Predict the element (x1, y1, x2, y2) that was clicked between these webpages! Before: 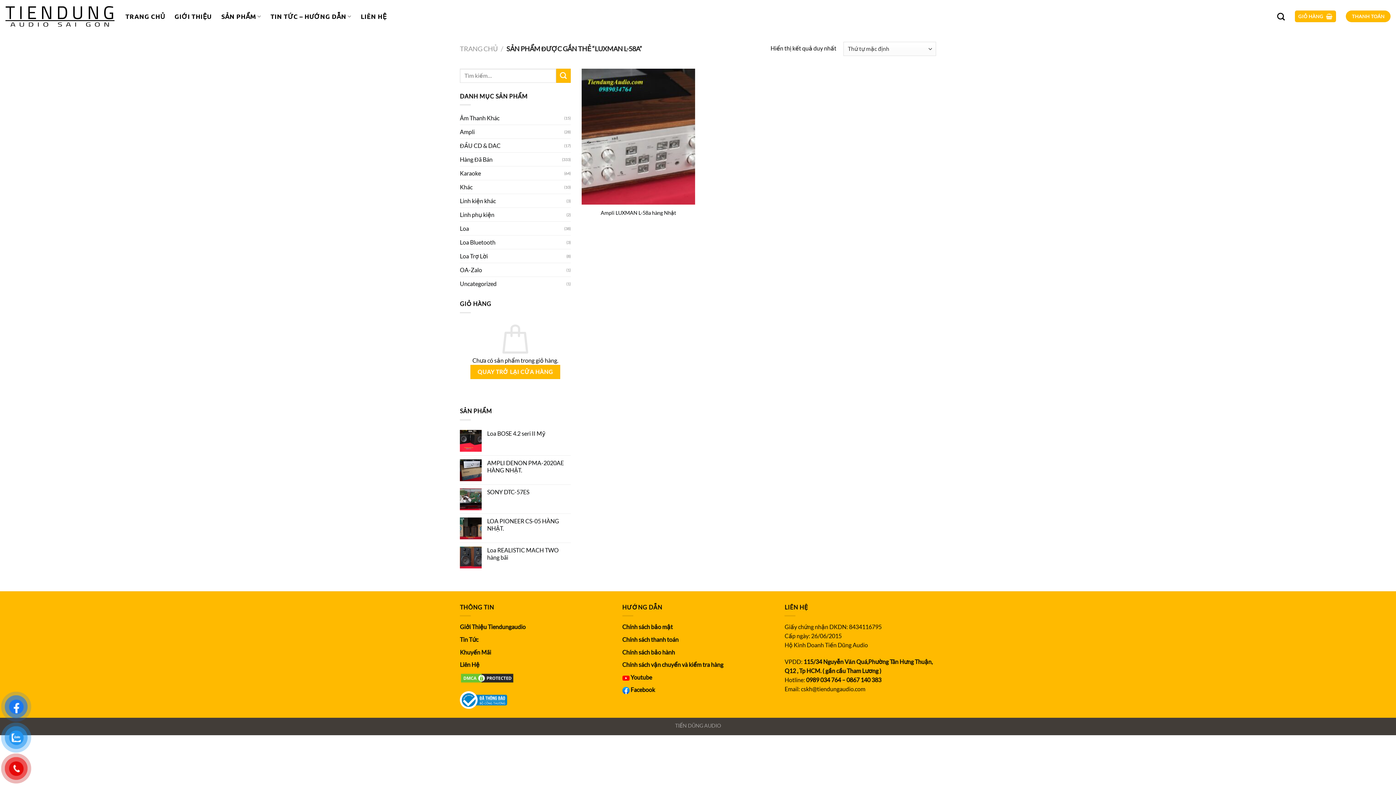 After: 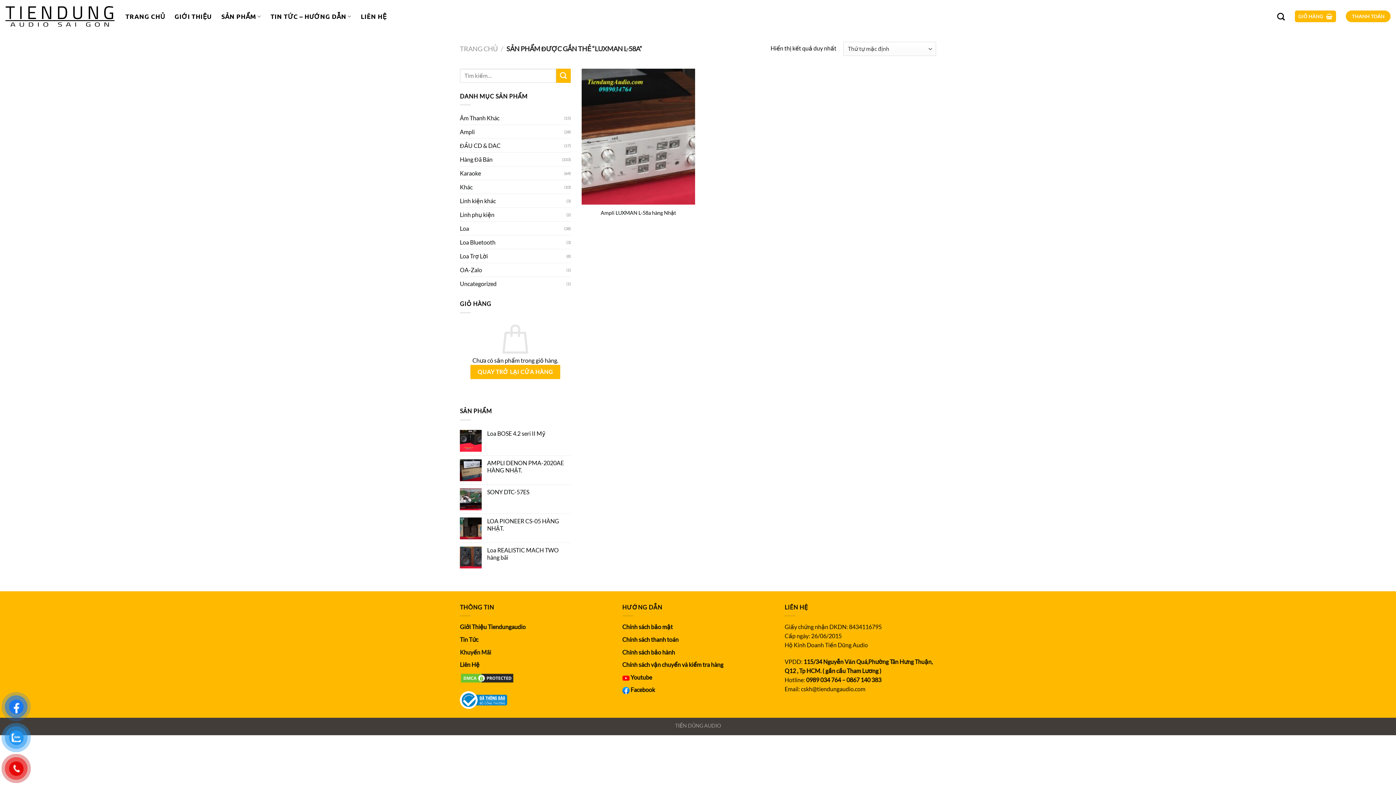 Action: bbox: (460, 648, 491, 655) label: Khuyến Mãi